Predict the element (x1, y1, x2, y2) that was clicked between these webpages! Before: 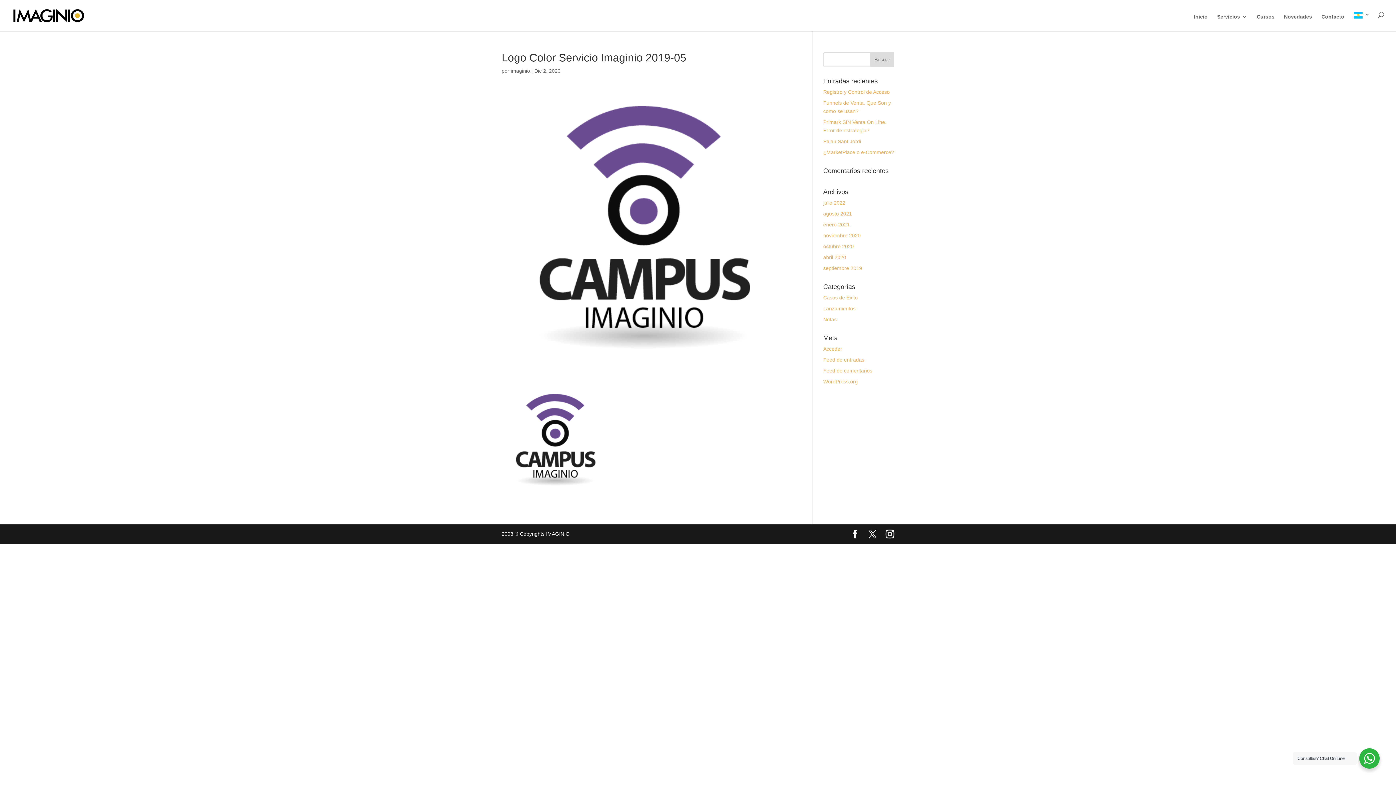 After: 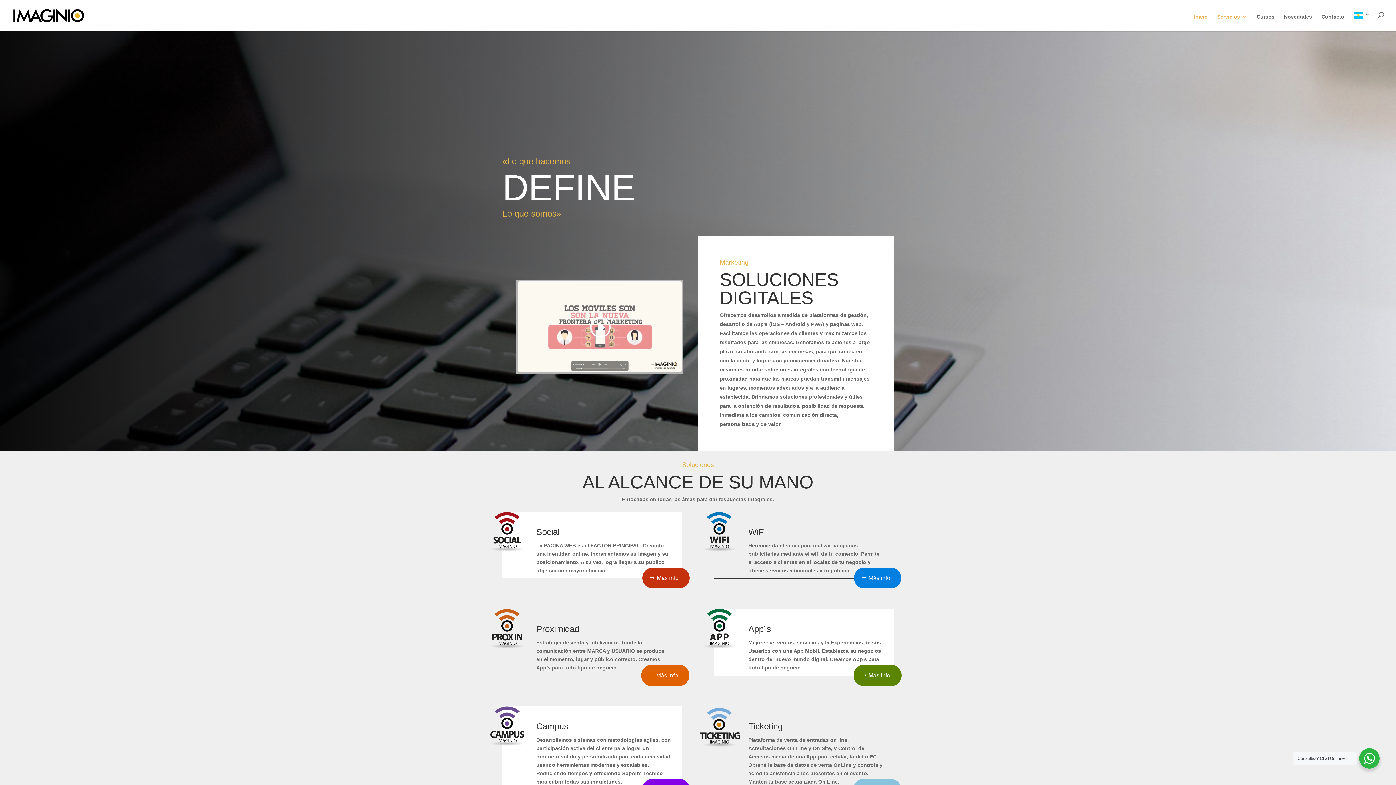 Action: bbox: (1194, 14, 1208, 31) label: Inicio